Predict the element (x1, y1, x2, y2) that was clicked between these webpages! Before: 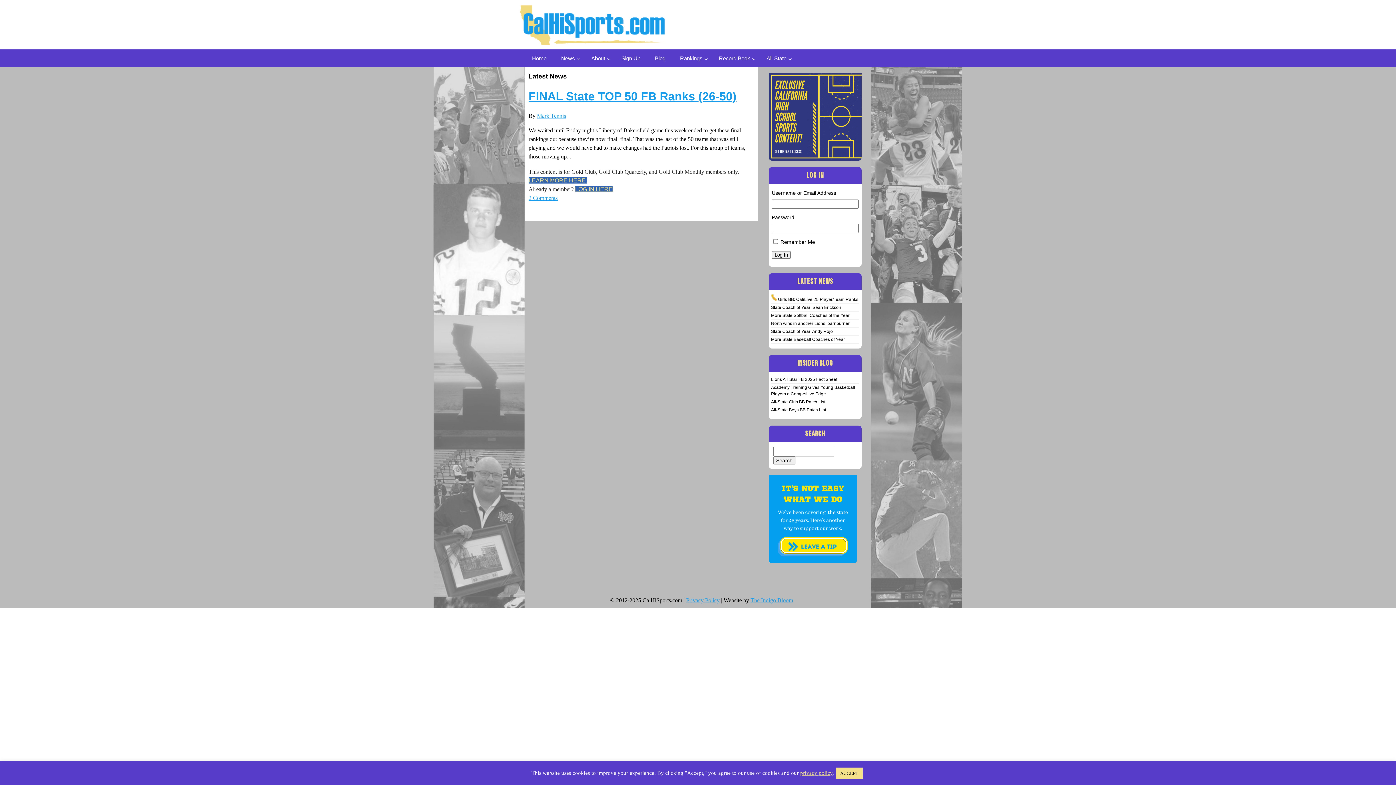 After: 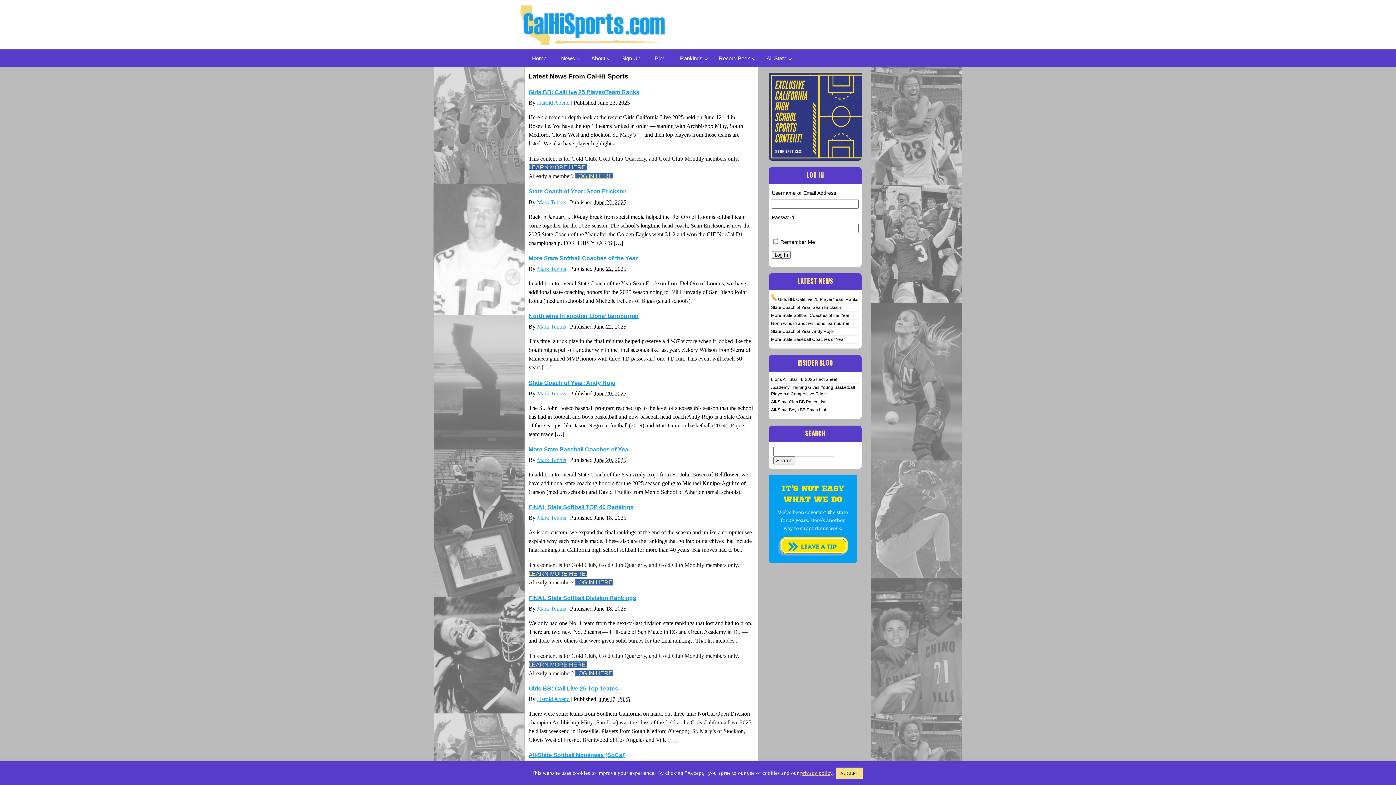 Action: label: News bbox: (554, 49, 584, 67)